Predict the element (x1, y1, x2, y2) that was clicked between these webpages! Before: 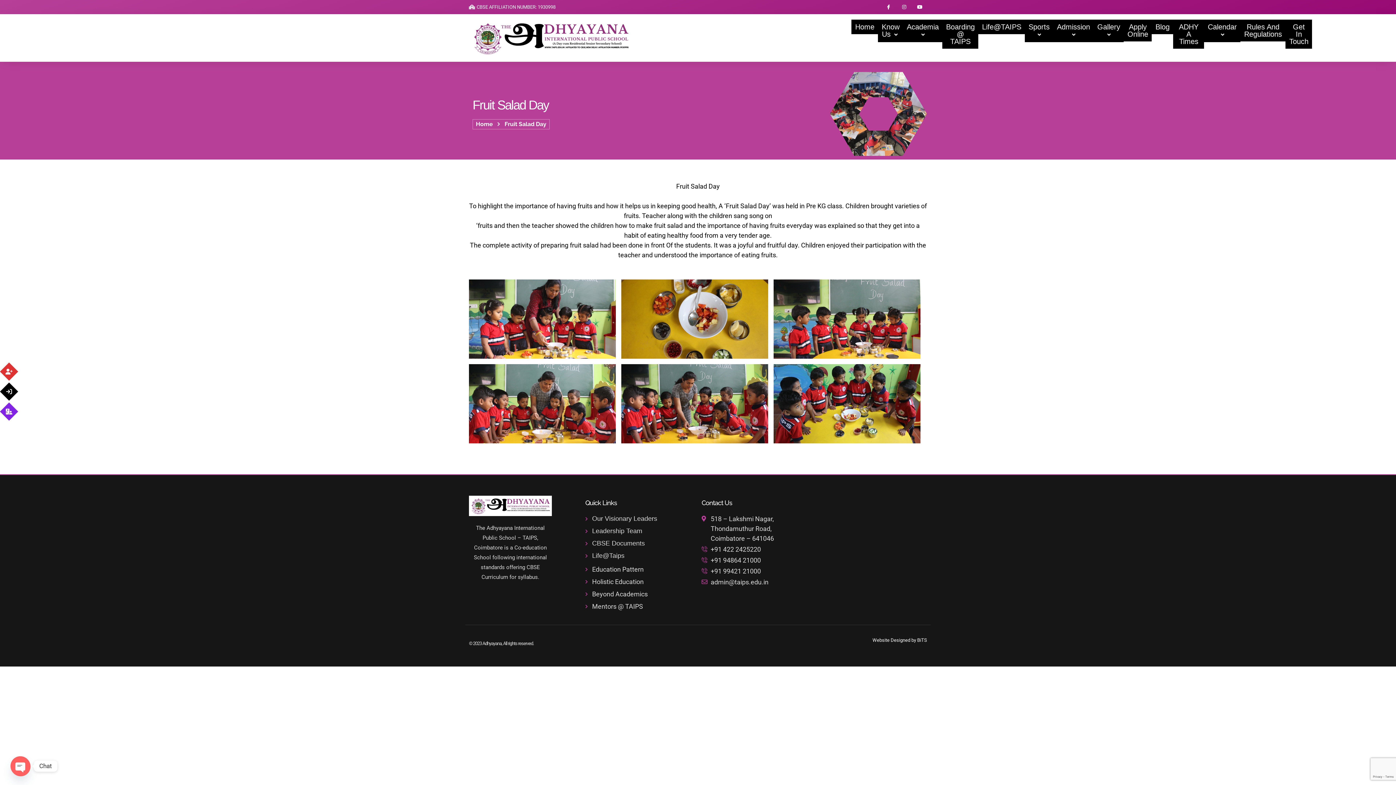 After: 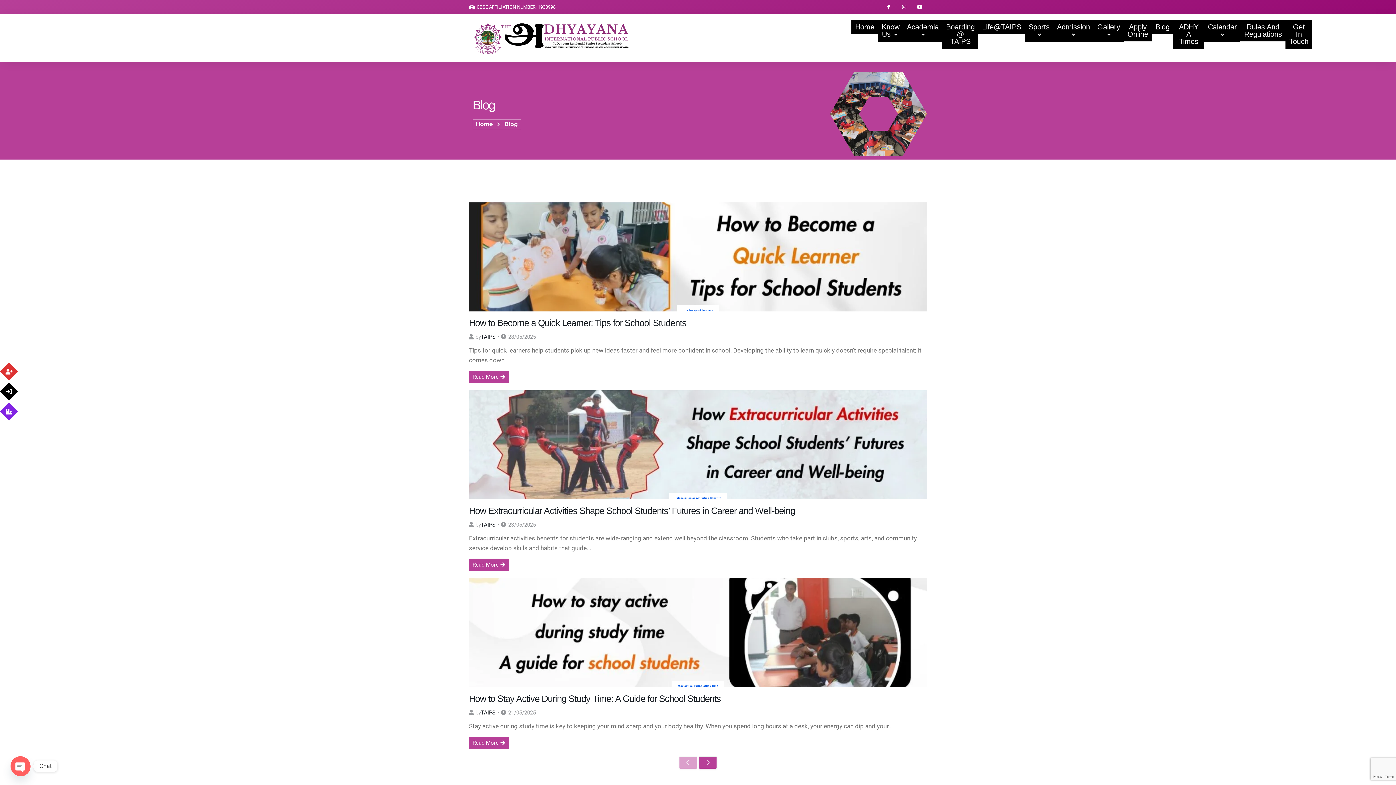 Action: label: Blog bbox: (1152, 19, 1173, 34)